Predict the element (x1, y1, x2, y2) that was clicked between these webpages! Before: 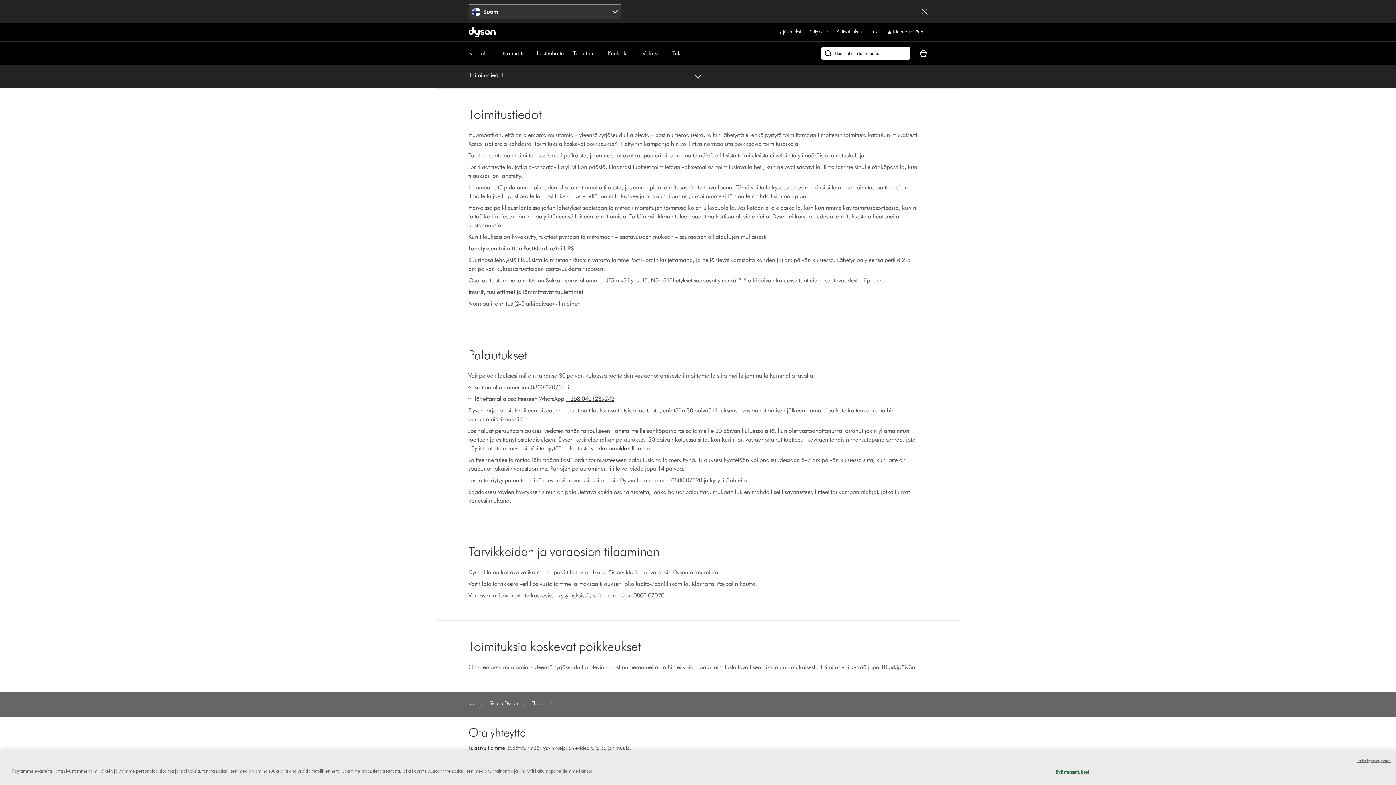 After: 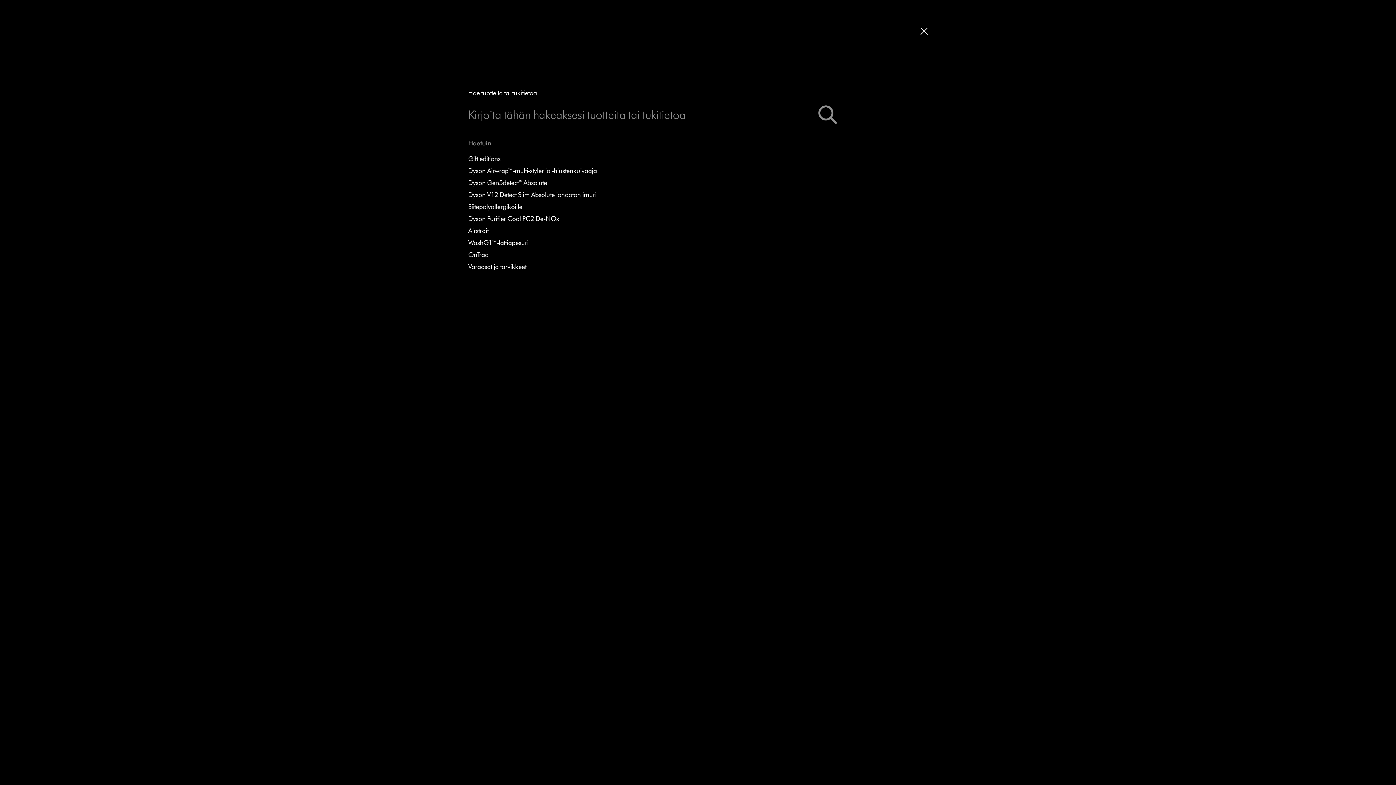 Action: bbox: (821, 47, 910, 59) label: Avaa hakuikkuna painamalla Enter-näppäintä ja kirjoita kysymyksesi